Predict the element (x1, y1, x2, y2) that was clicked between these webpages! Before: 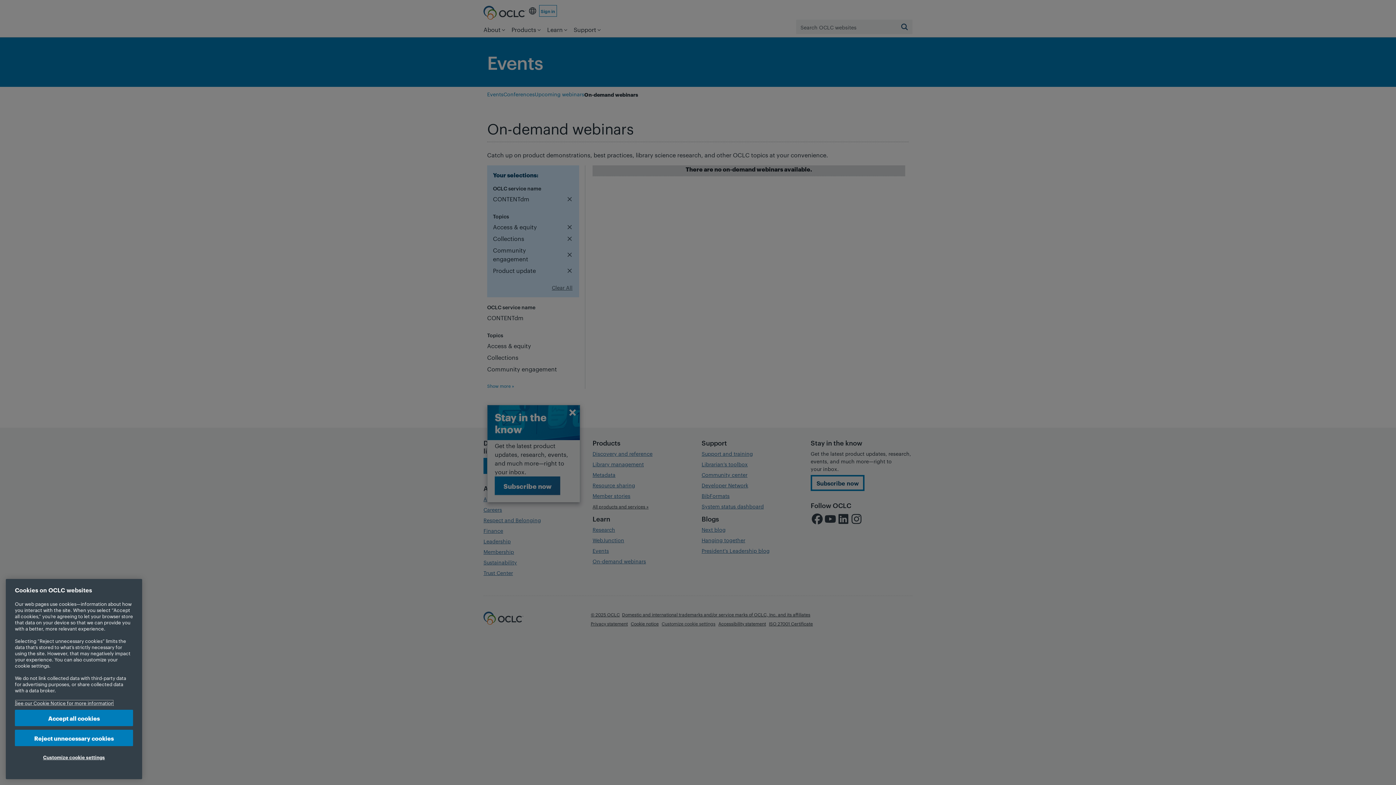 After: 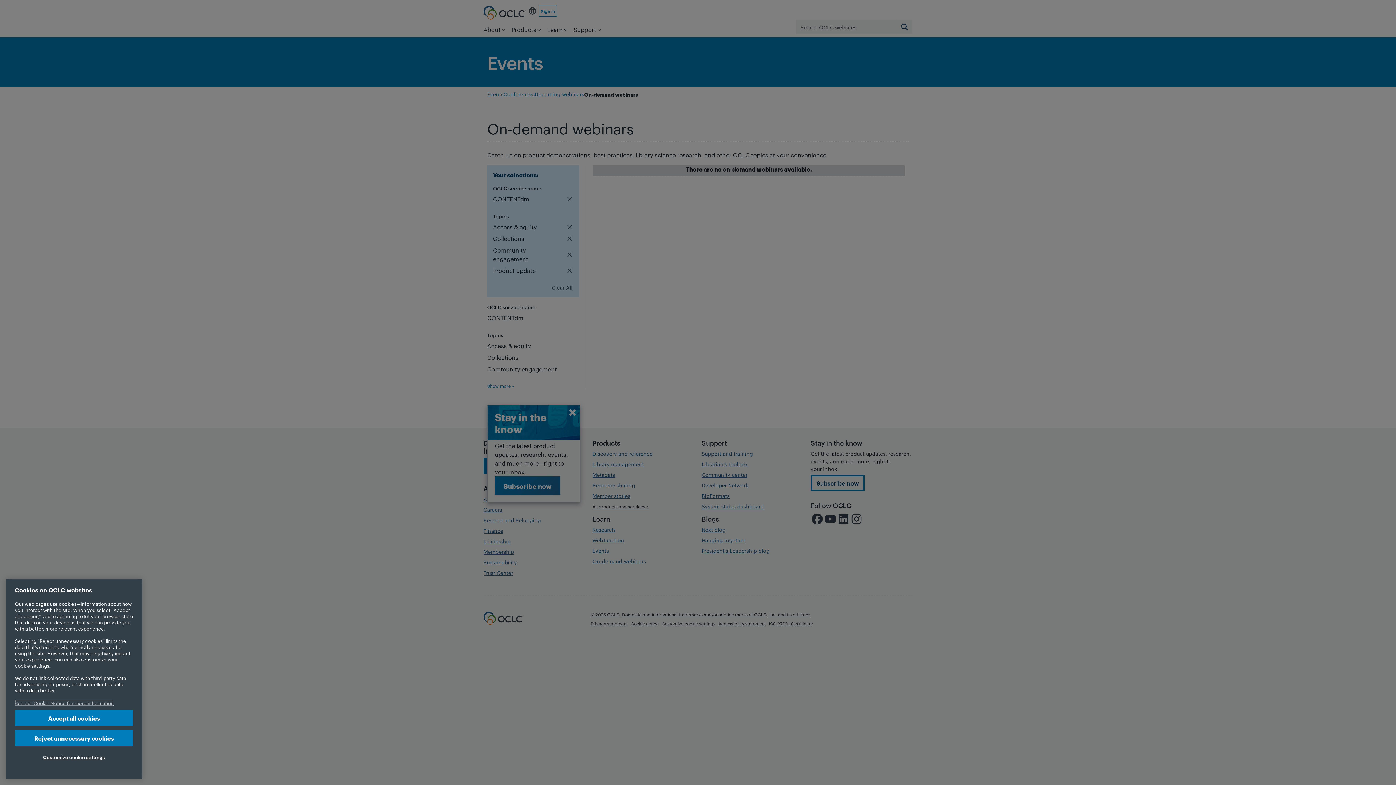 Action: label: More information about your privacy, opens in a new tab bbox: (14, 700, 113, 706)